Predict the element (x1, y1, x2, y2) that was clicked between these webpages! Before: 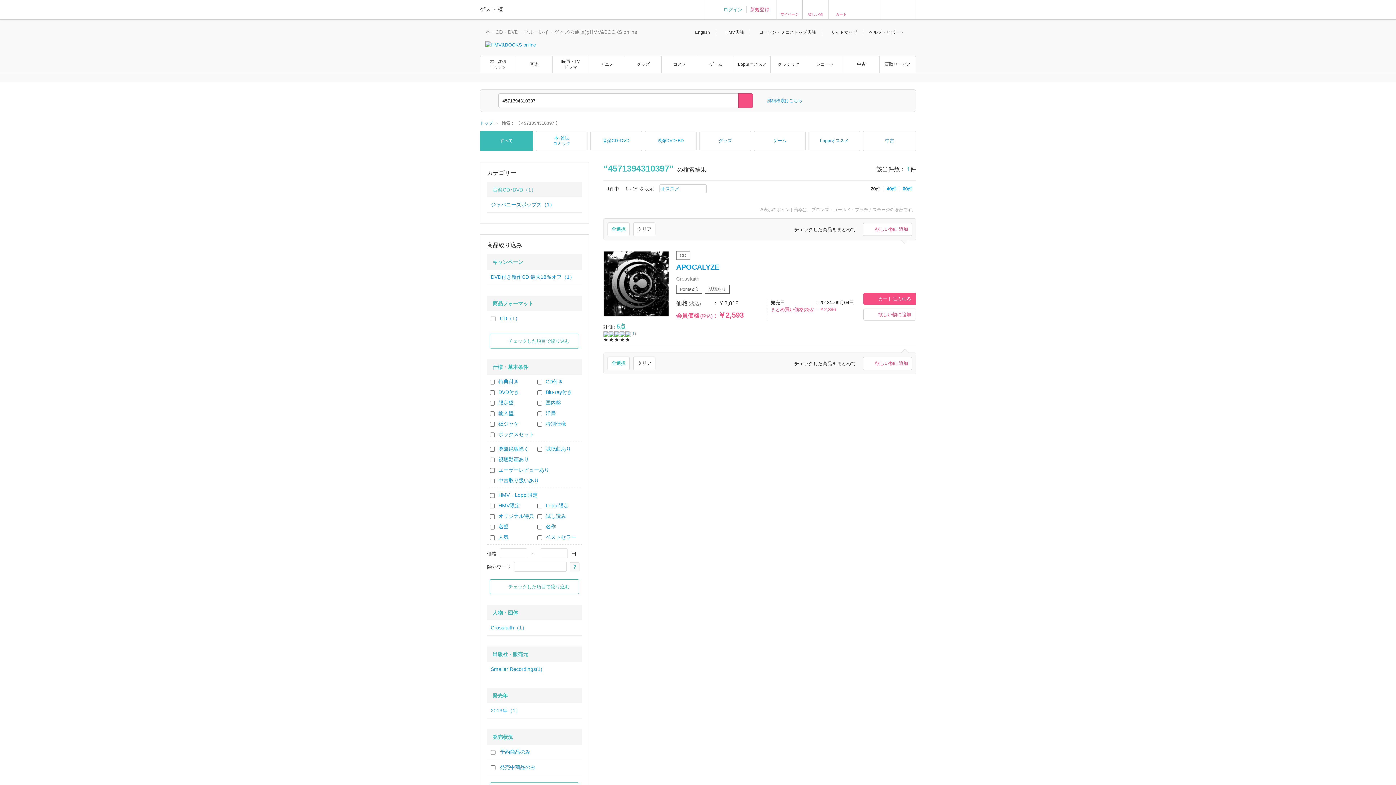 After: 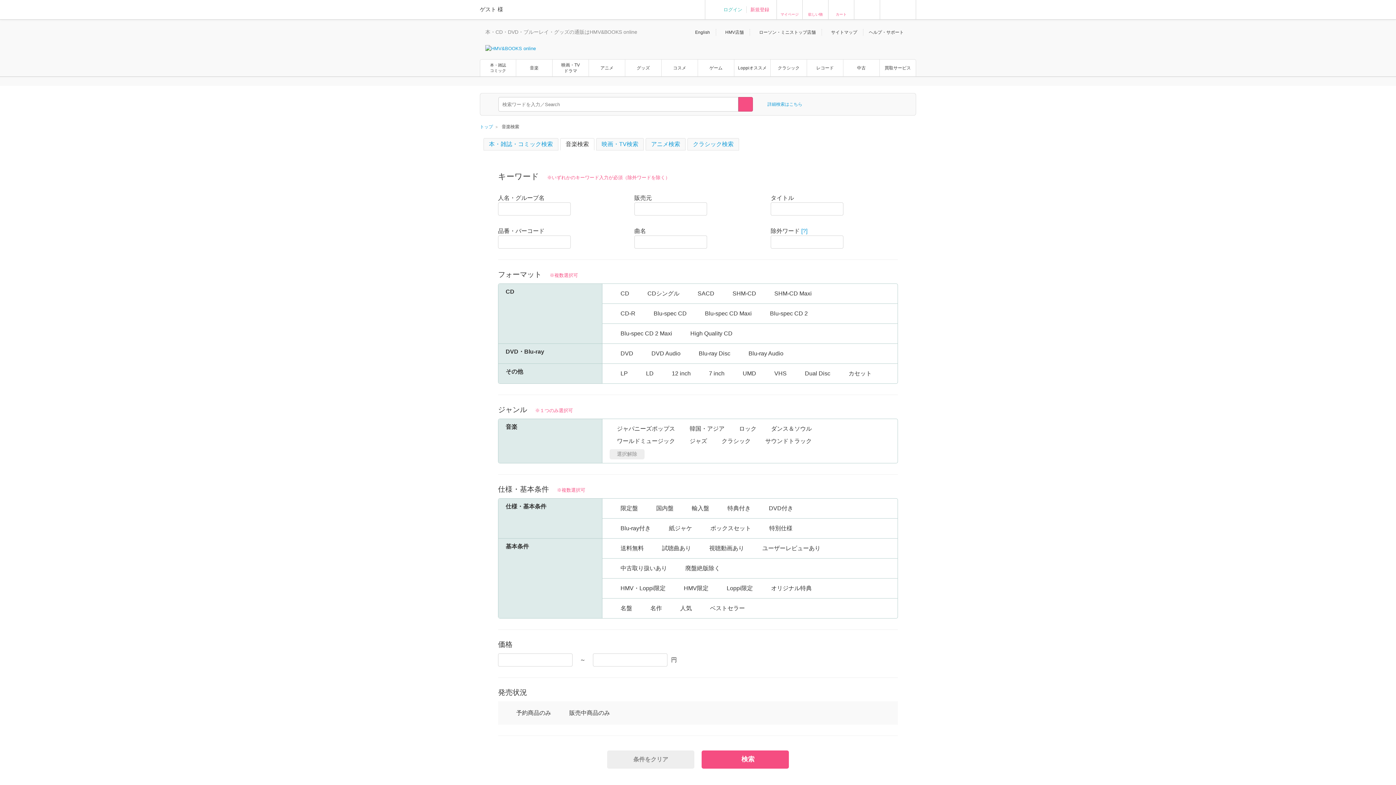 Action: label: 詳細検索はこちら bbox: (760, 97, 802, 104)